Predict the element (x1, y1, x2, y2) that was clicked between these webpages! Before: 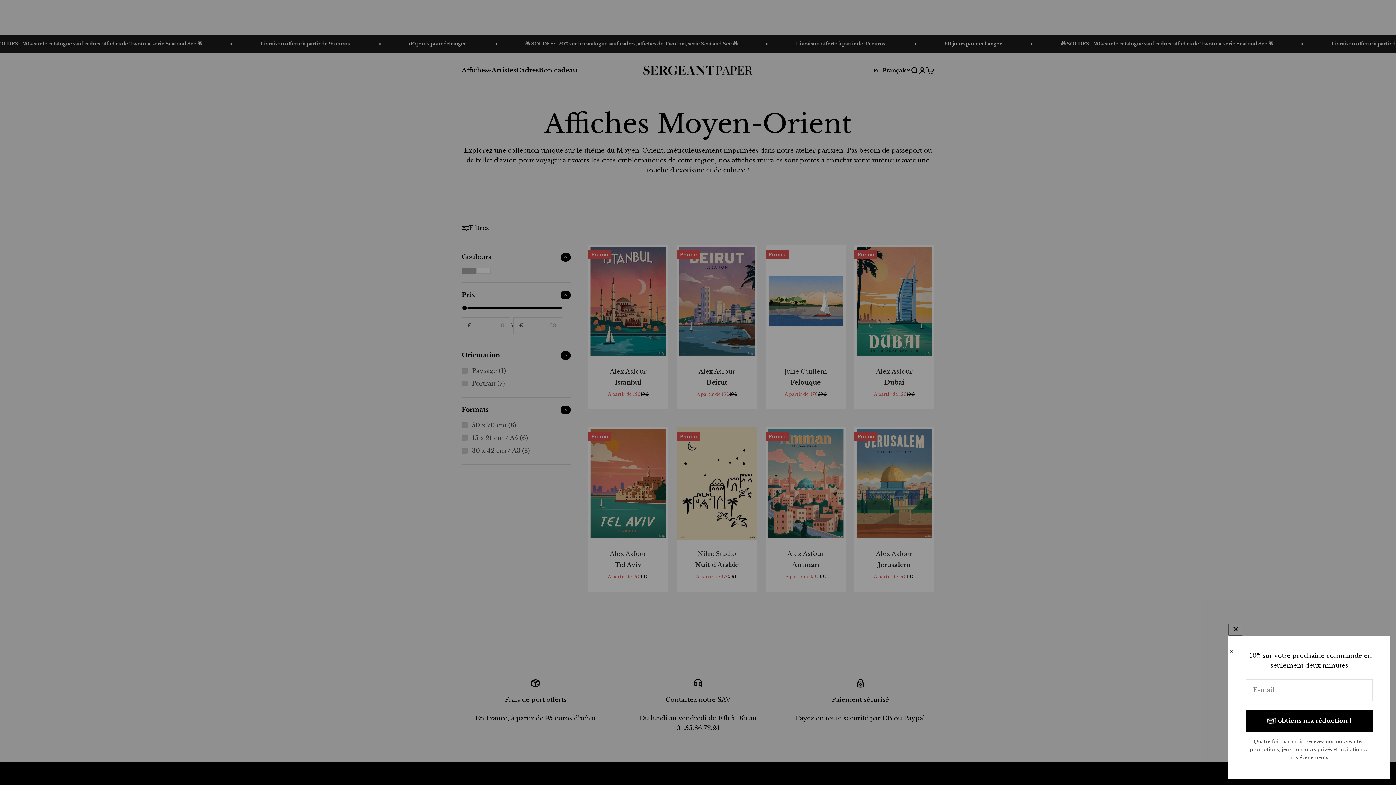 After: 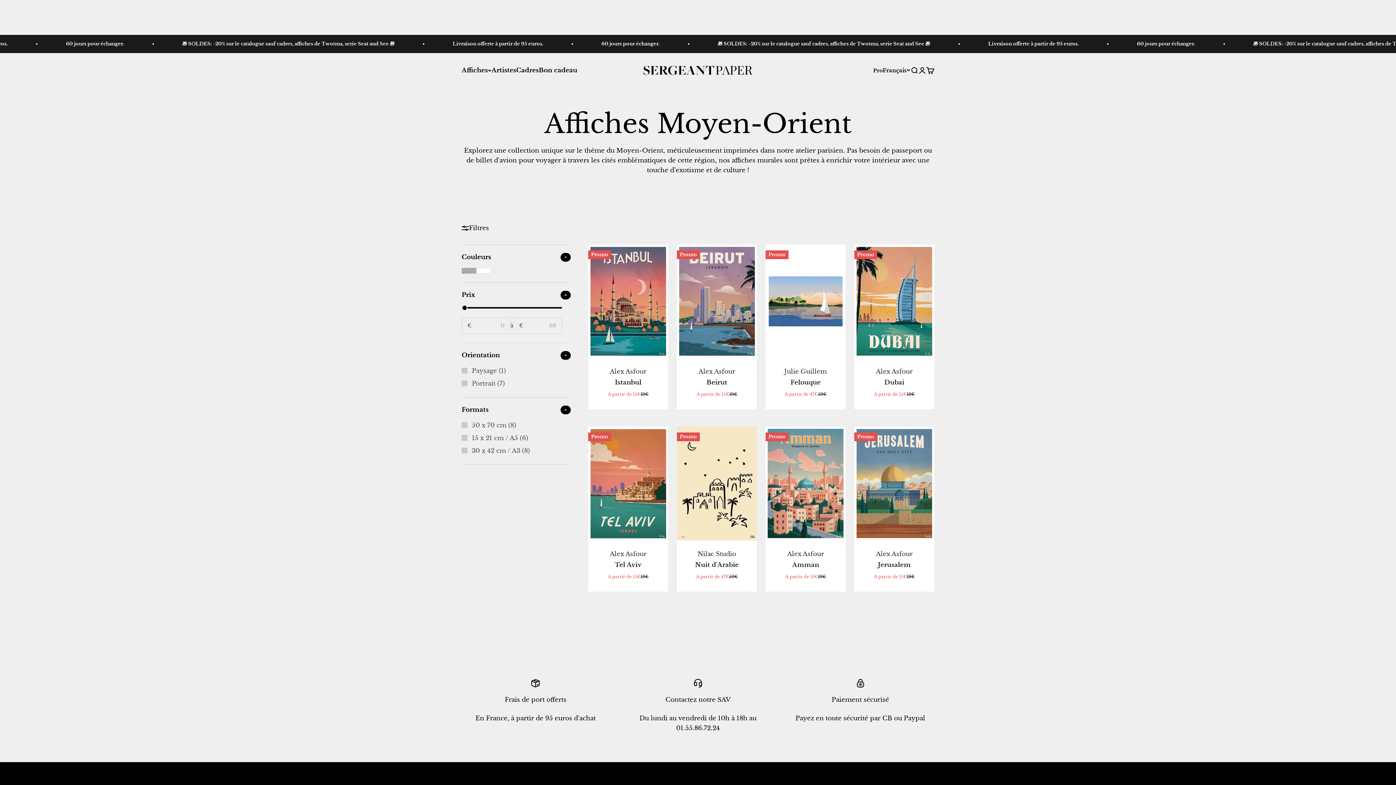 Action: label: Fermer bbox: (1228, 648, 1235, 655)